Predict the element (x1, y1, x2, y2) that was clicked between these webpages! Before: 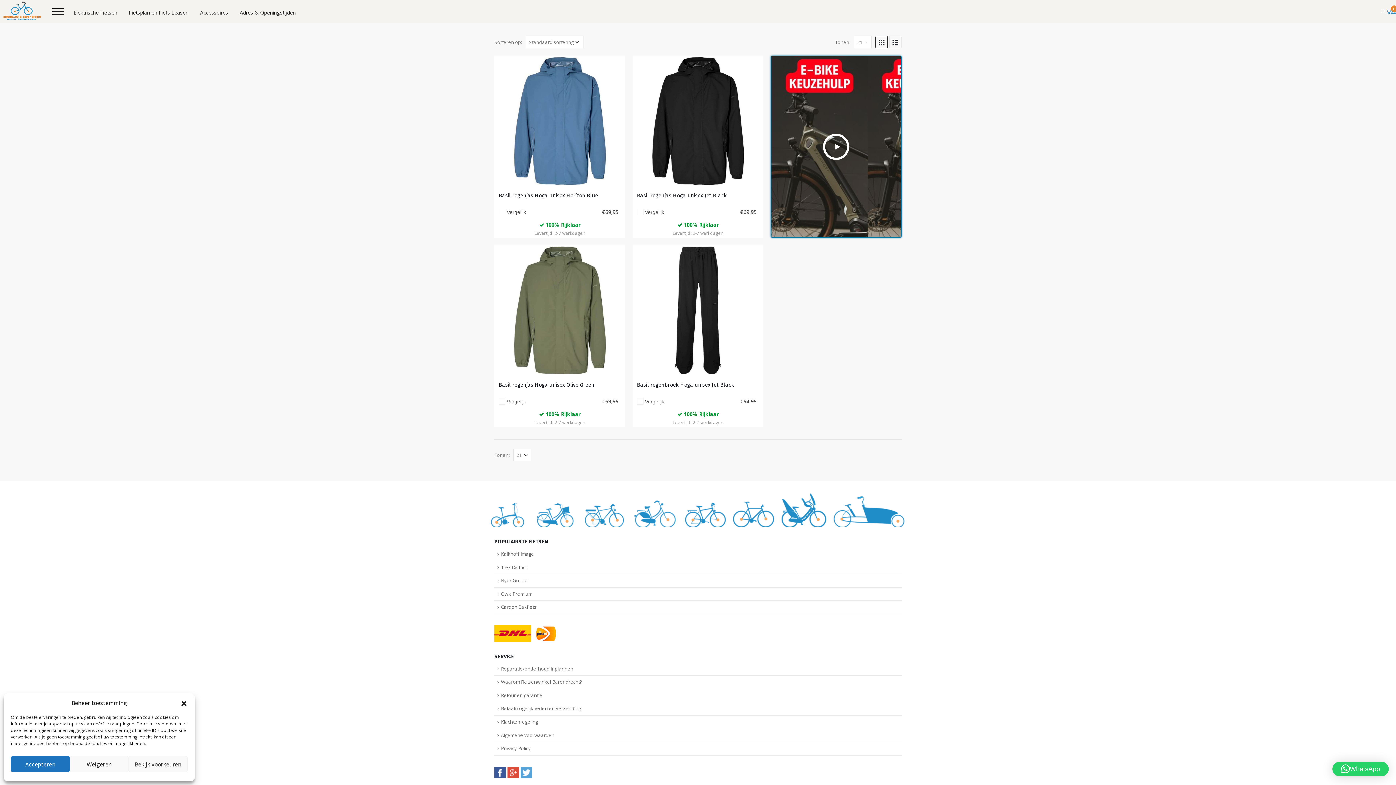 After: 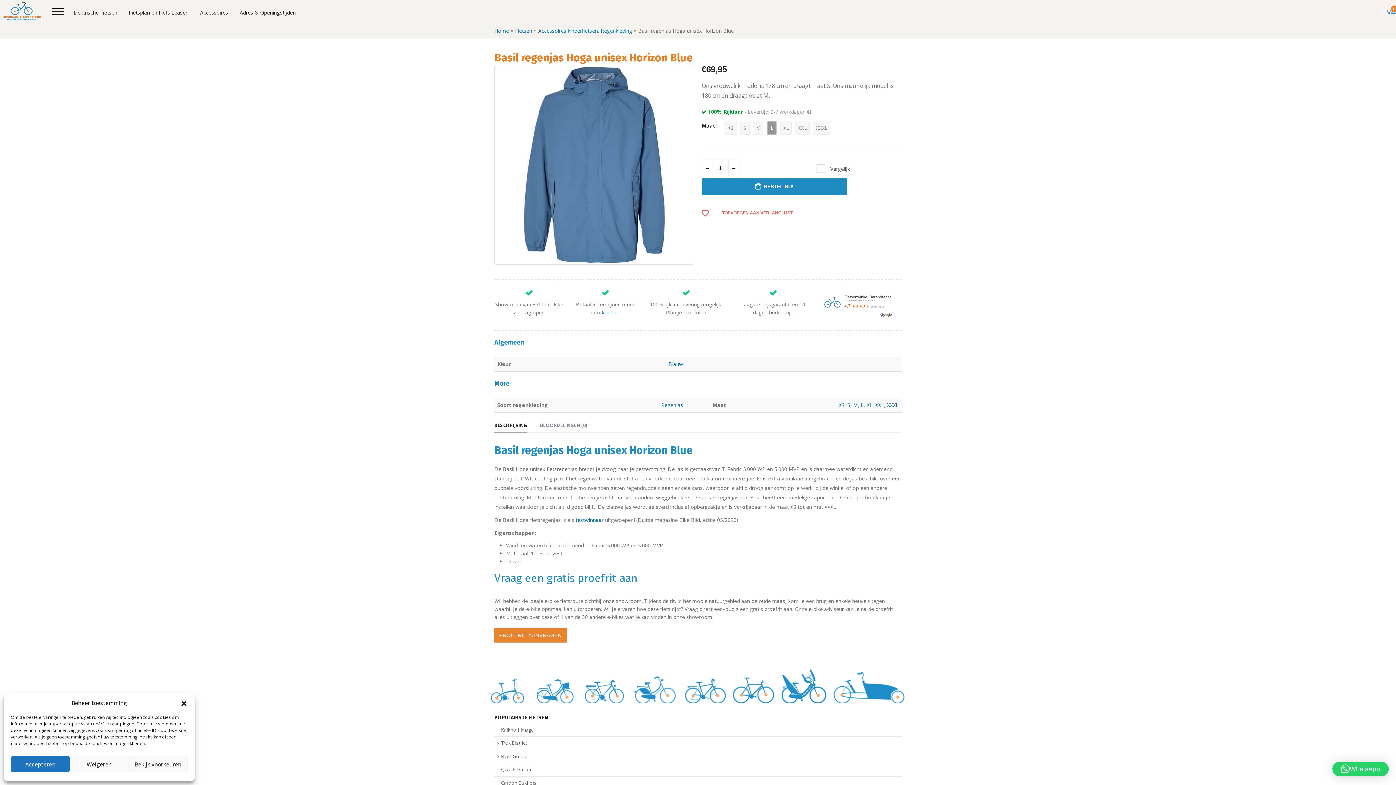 Action: bbox: (498, 192, 621, 201) label: Basil regenjas Hoga unisex Horizon Blue